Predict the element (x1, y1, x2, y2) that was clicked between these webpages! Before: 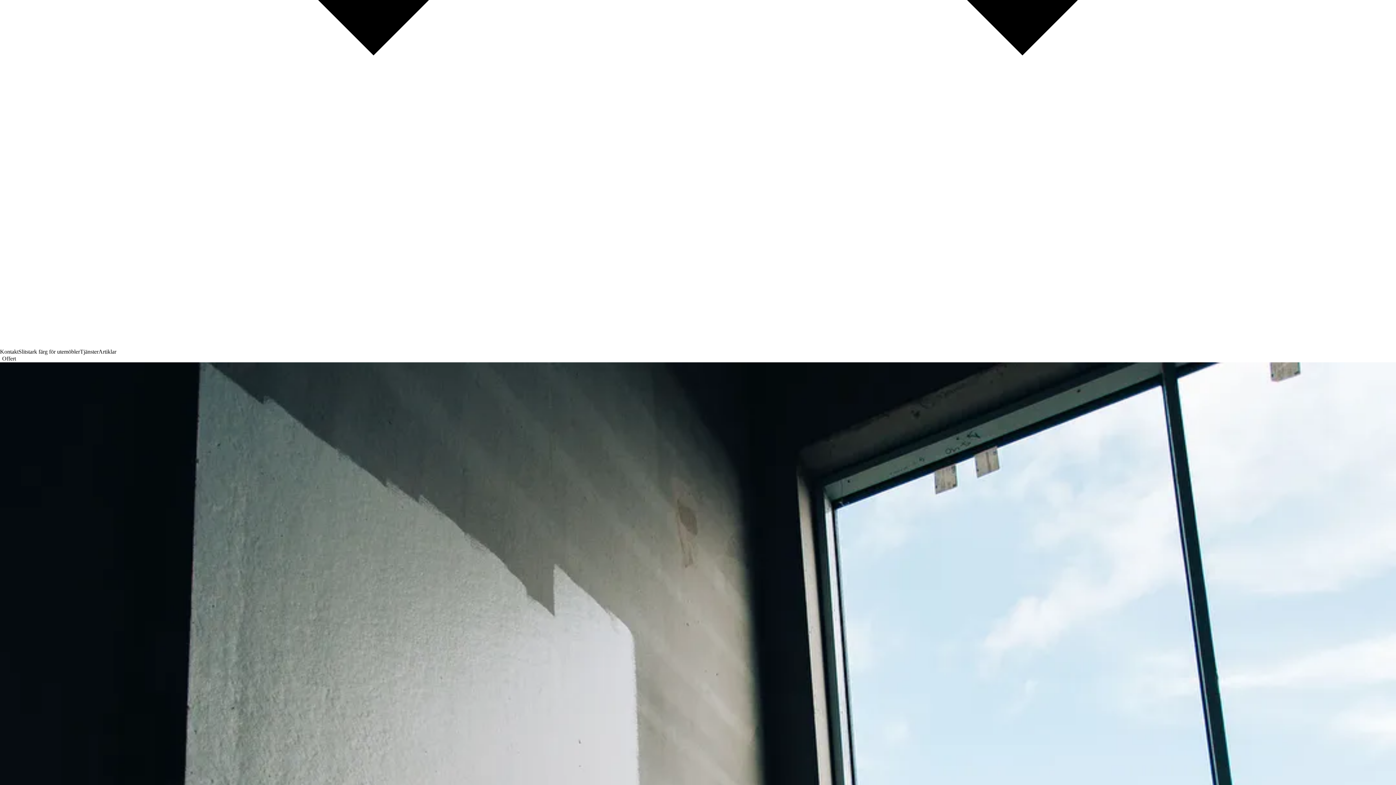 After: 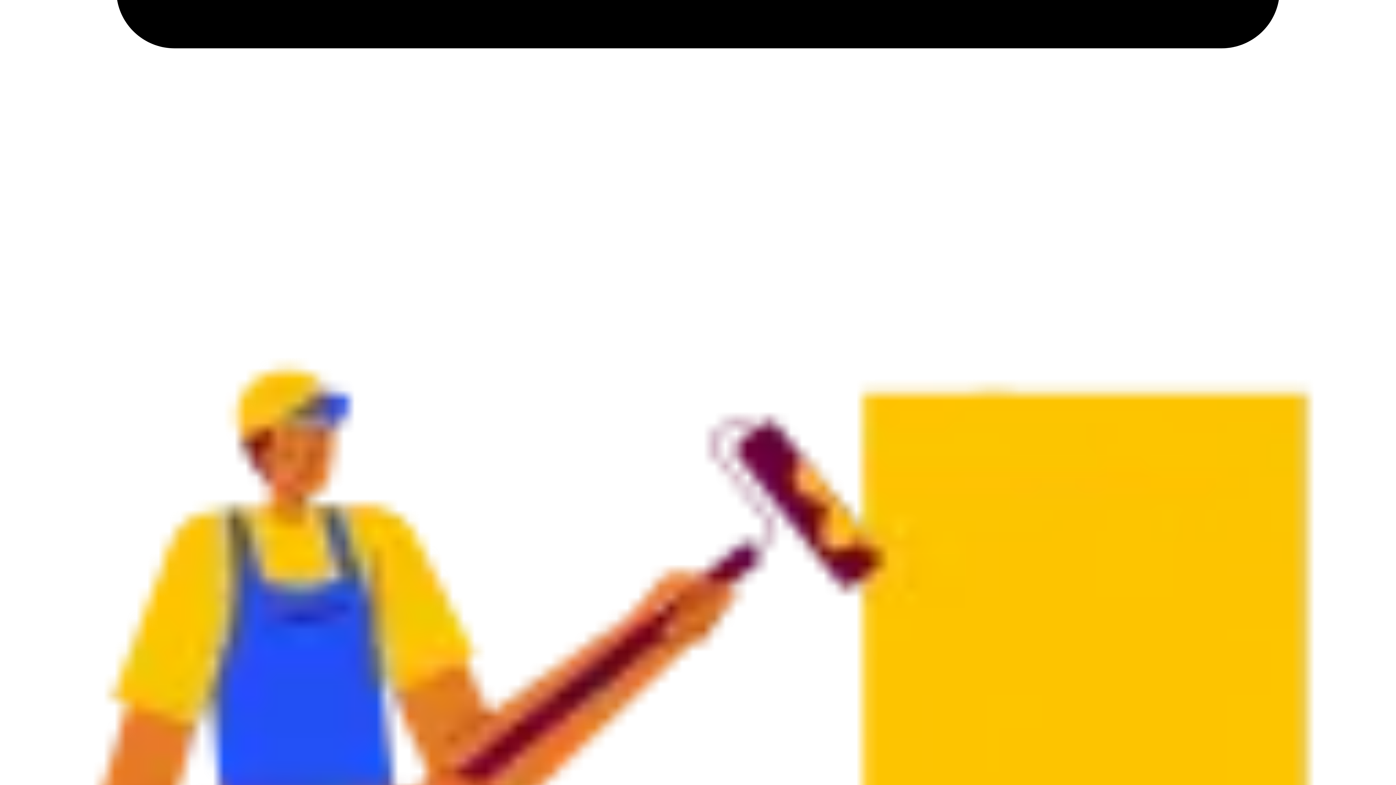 Action: label: Slitstark färg för utemöbler bbox: (18, 348, 80, 354)